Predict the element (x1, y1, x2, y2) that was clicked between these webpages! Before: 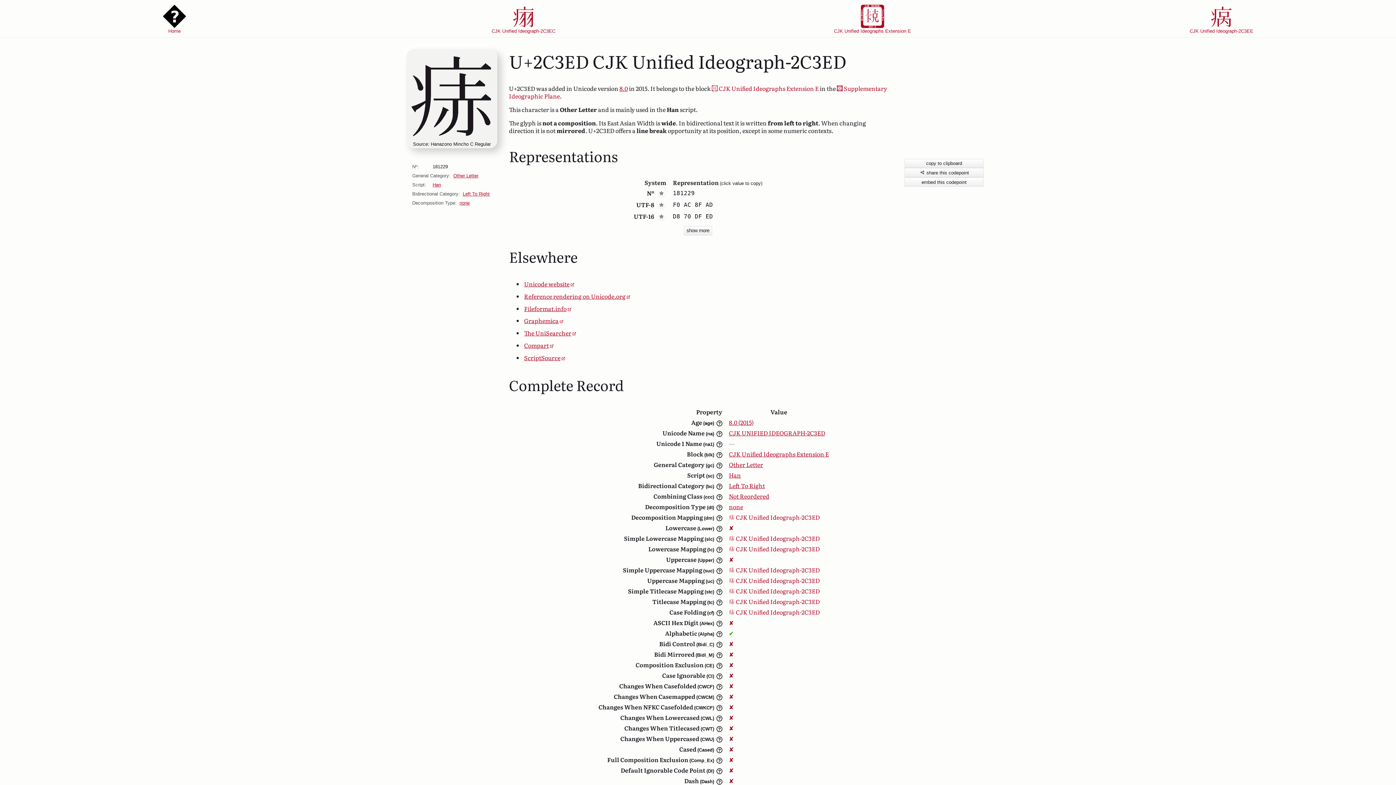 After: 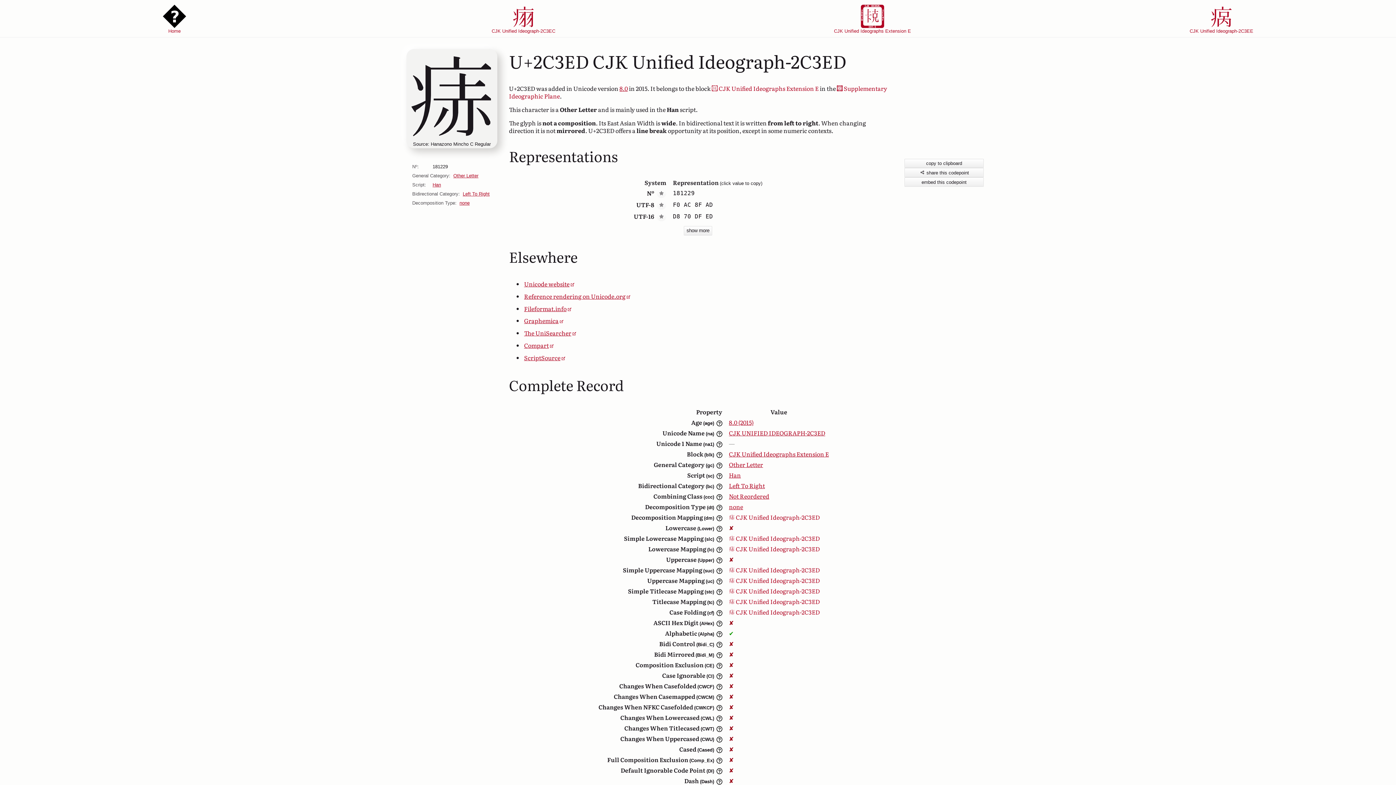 Action: bbox: (726, 575, 832, 585) label:  CJK Unified Ideograph-2C3ED